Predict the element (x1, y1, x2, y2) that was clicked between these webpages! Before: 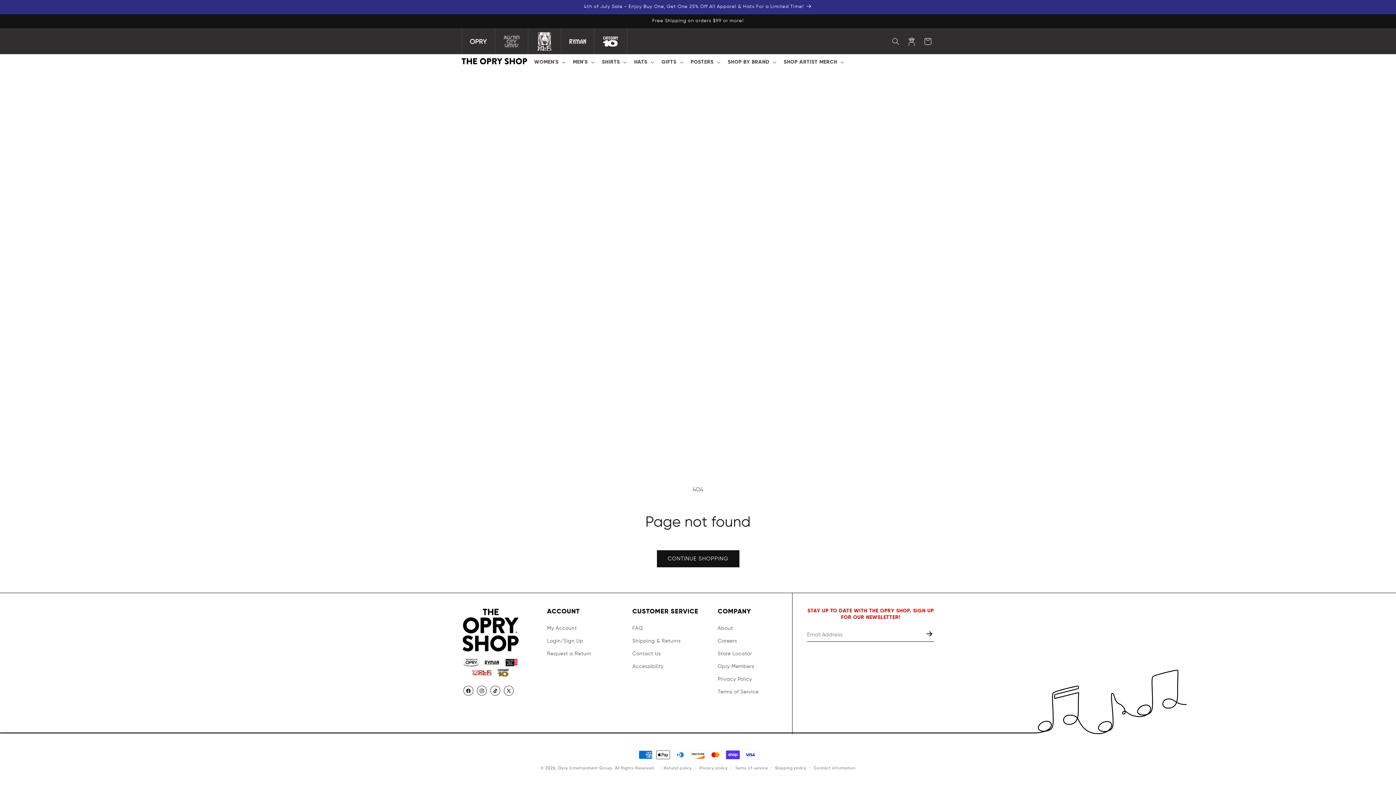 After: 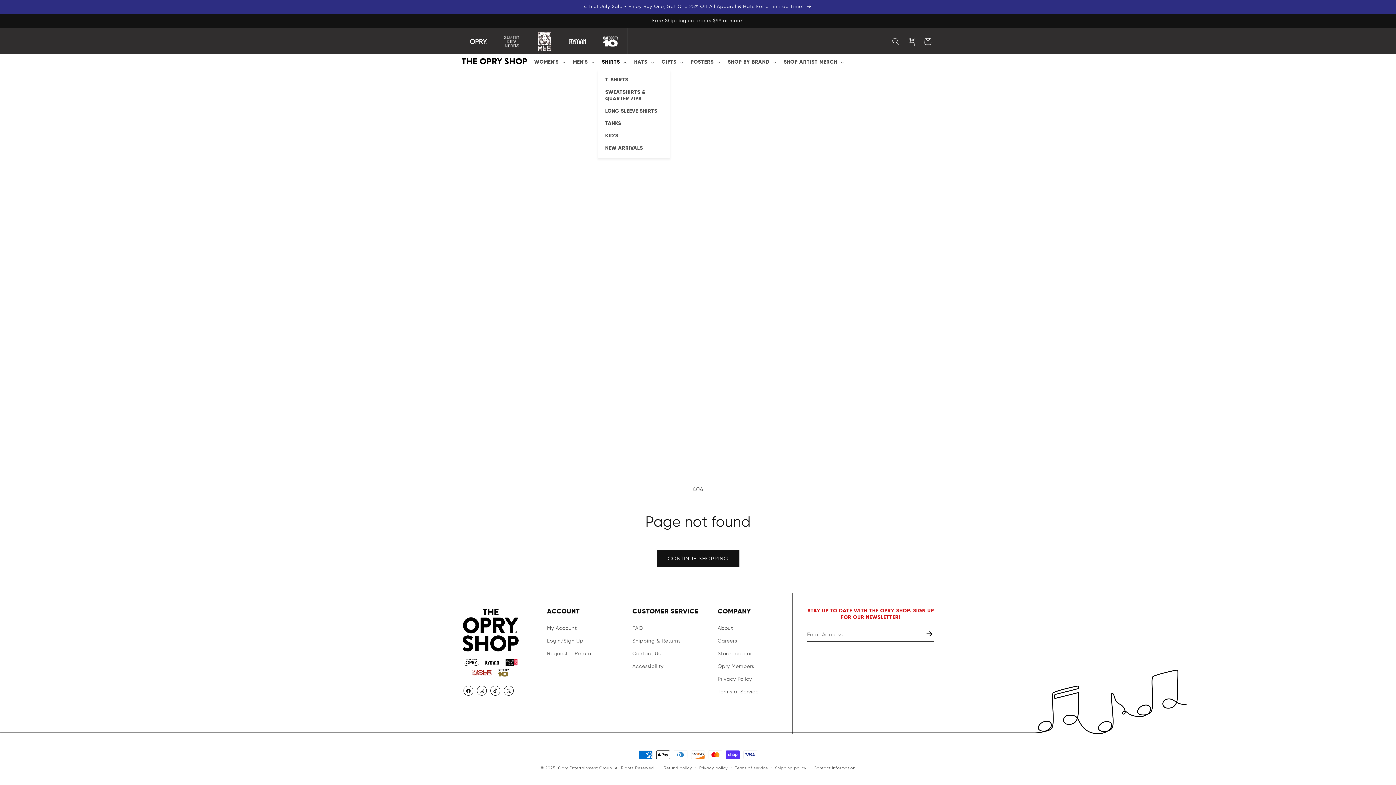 Action: label: SHIRTS bbox: (597, 54, 629, 69)